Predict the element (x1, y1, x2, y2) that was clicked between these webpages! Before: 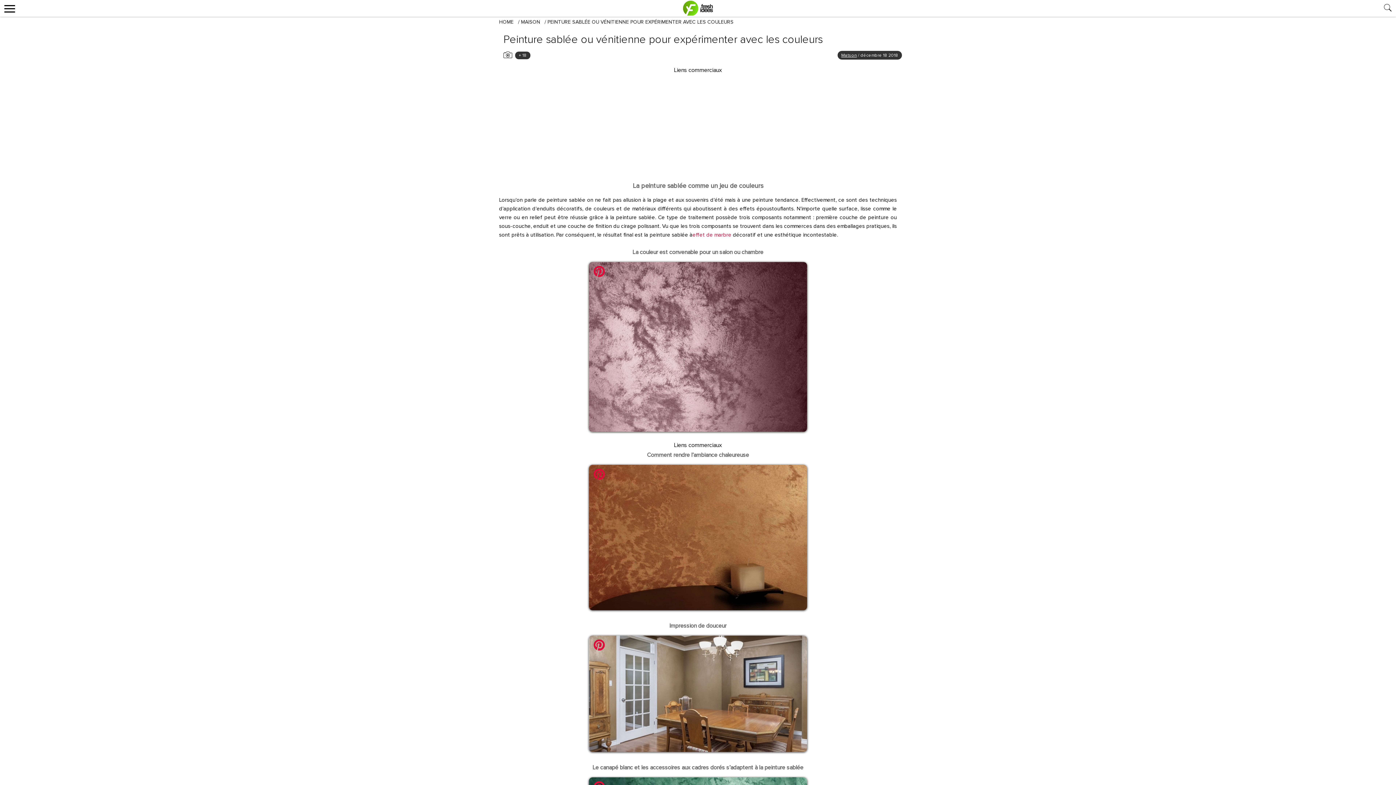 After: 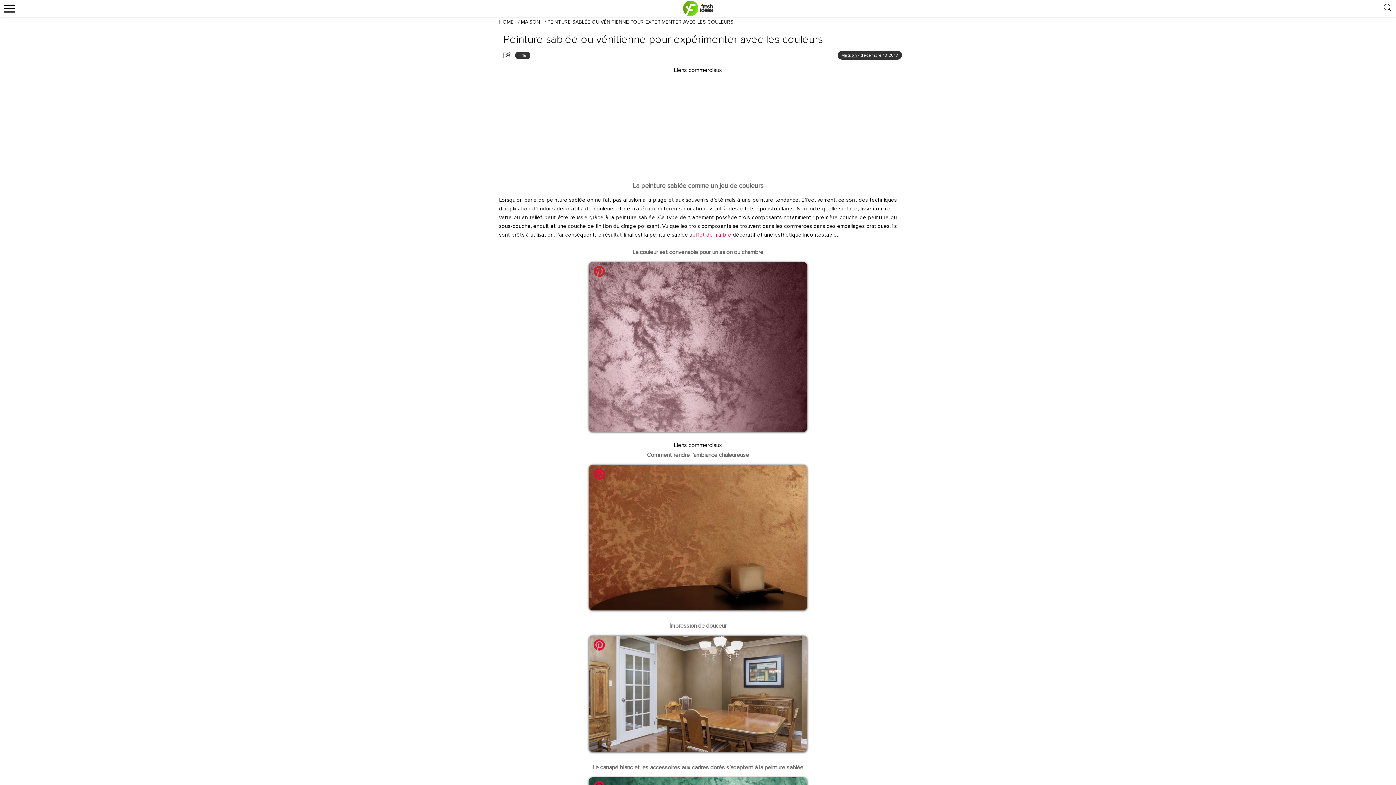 Action: bbox: (590, 261, 608, 279)